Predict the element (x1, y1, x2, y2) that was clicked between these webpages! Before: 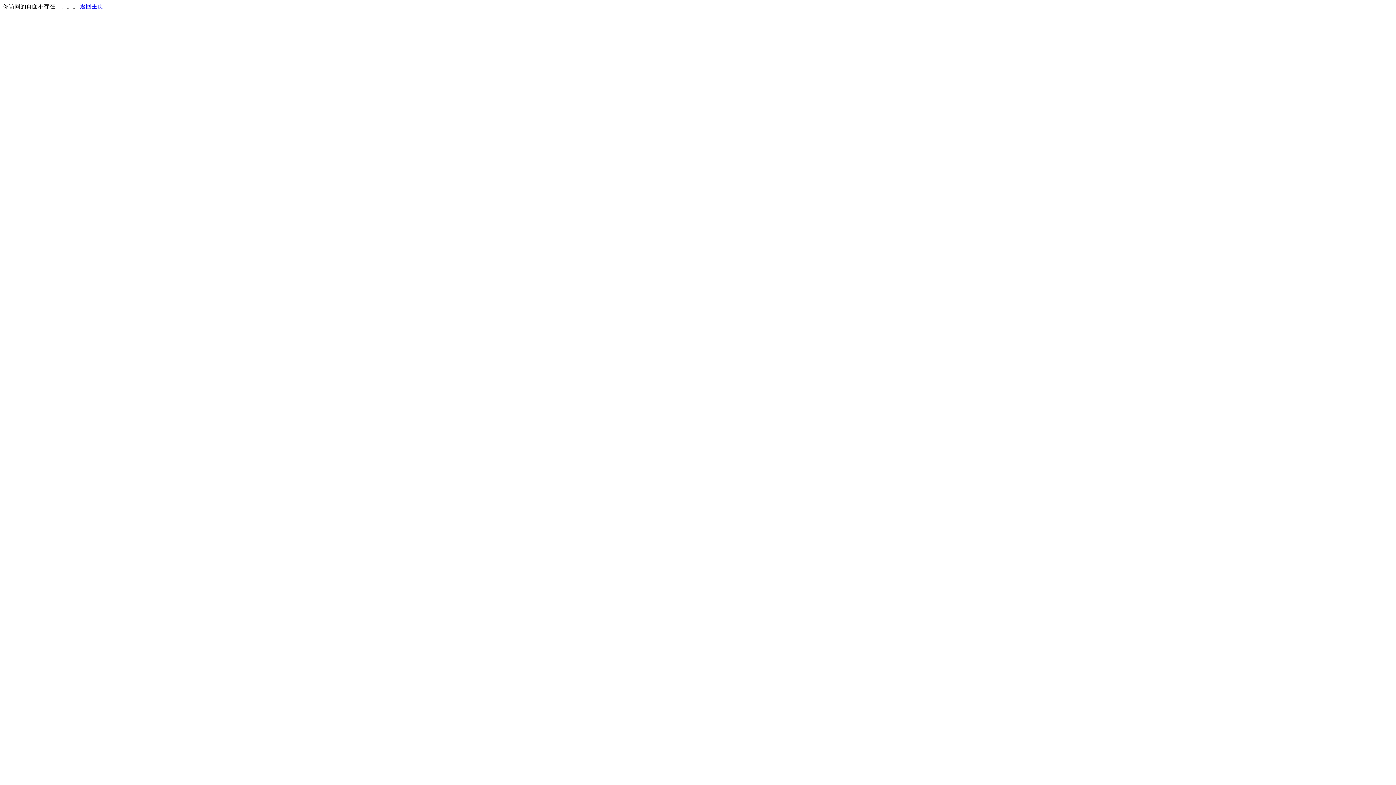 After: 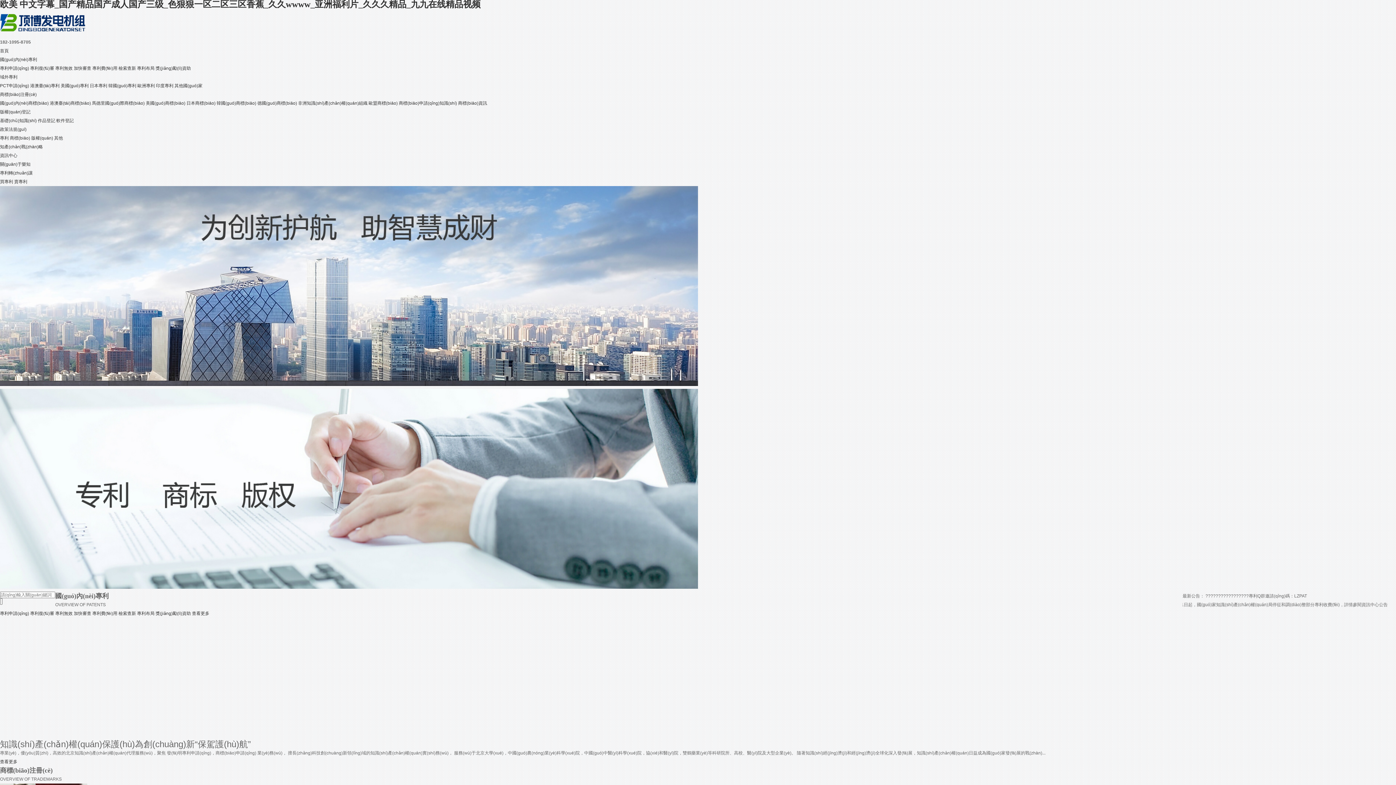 Action: bbox: (80, 3, 103, 9) label: 返回主页